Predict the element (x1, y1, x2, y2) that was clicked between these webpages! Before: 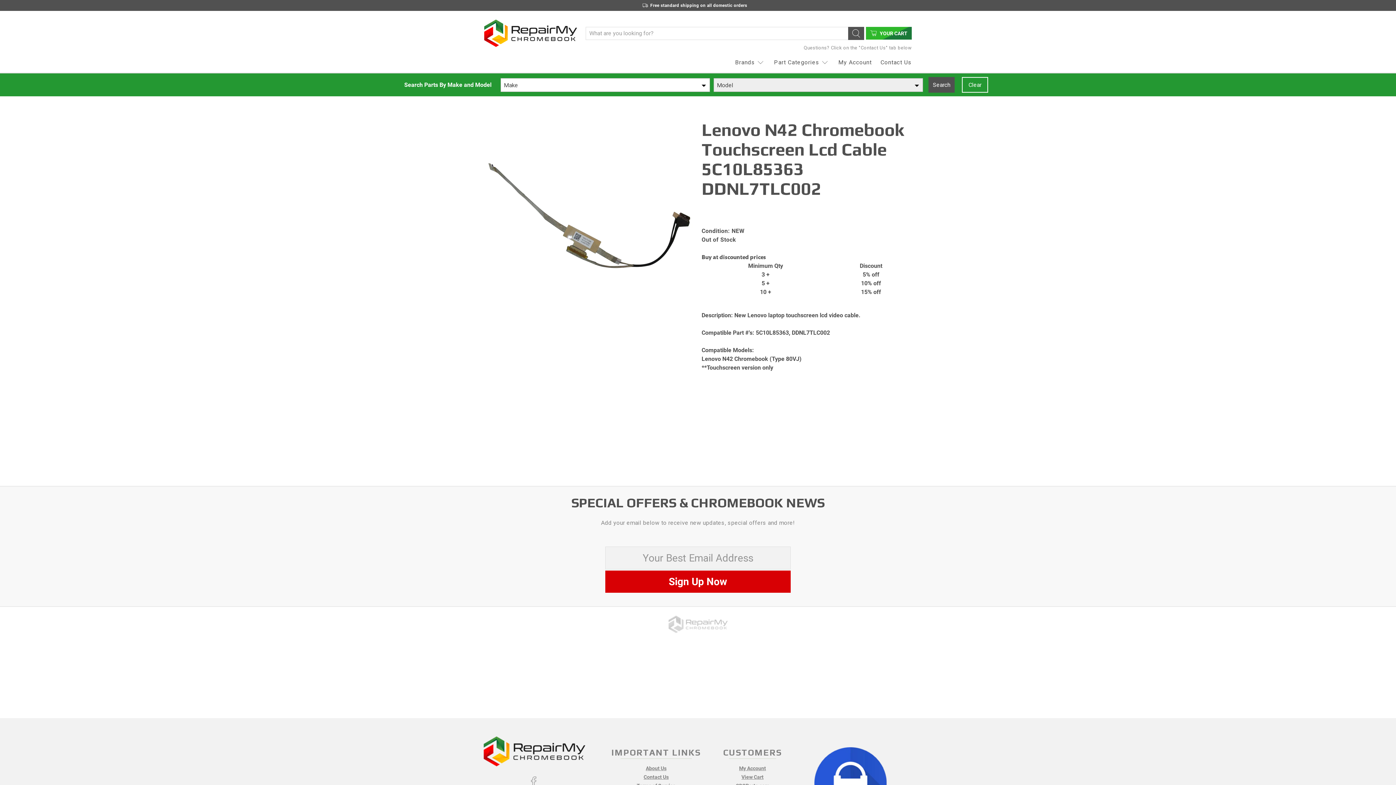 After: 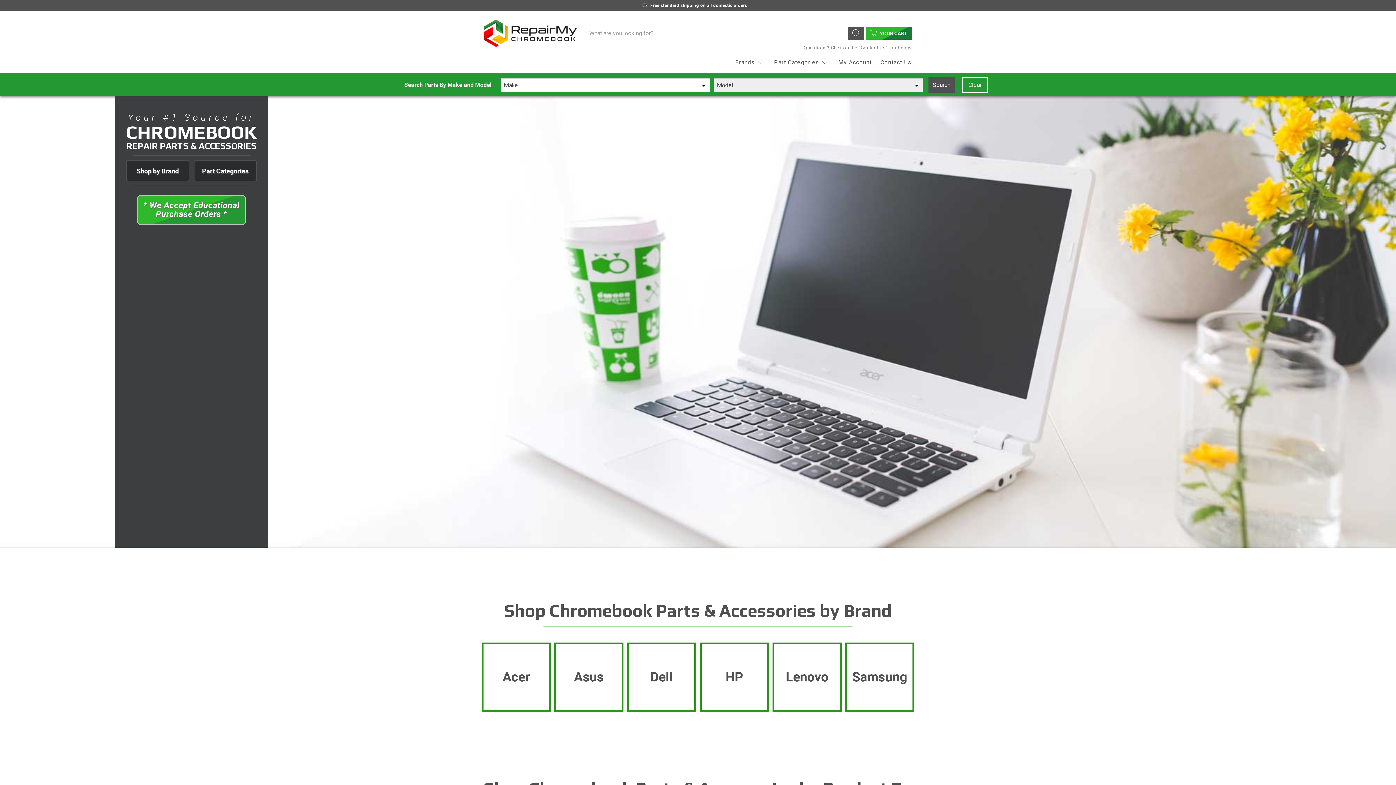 Action: bbox: (484, 19, 577, 46)